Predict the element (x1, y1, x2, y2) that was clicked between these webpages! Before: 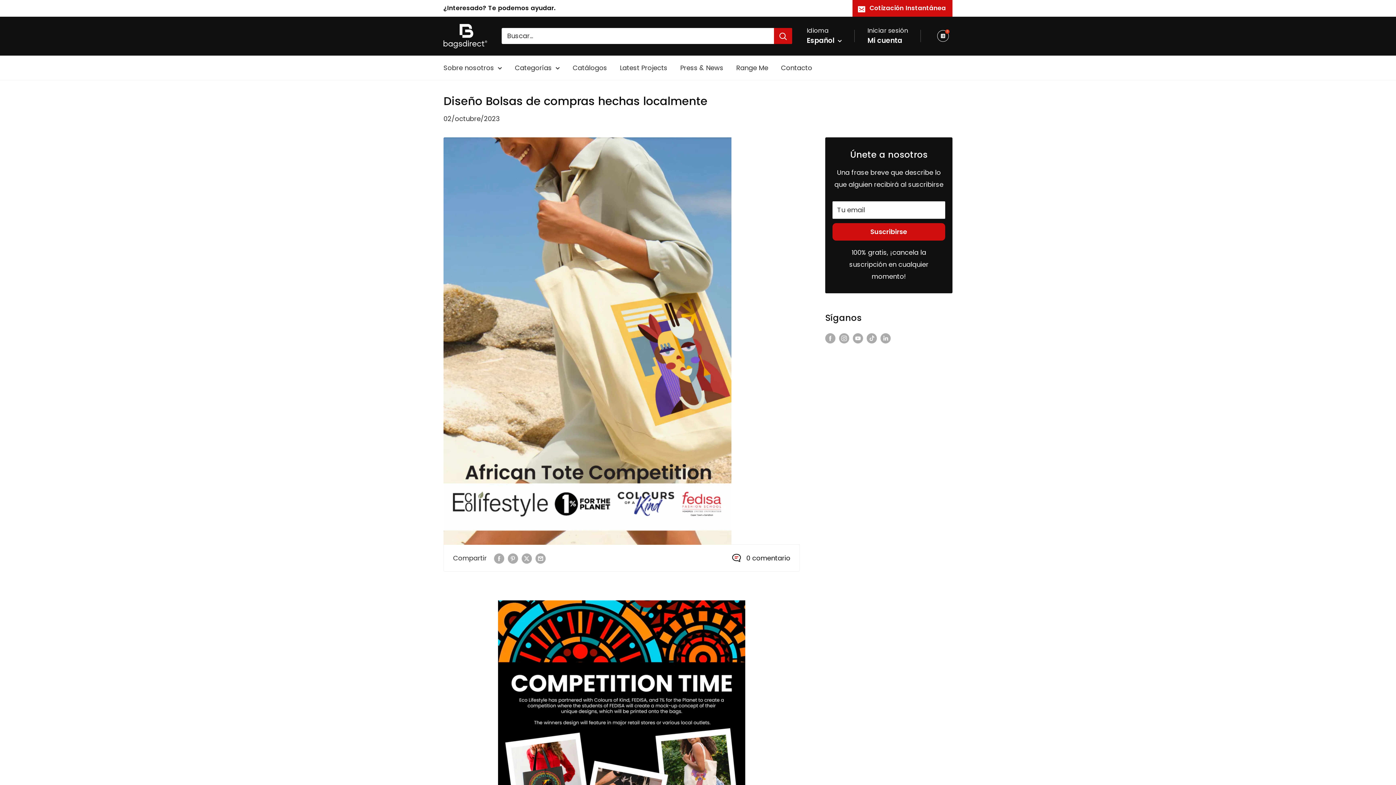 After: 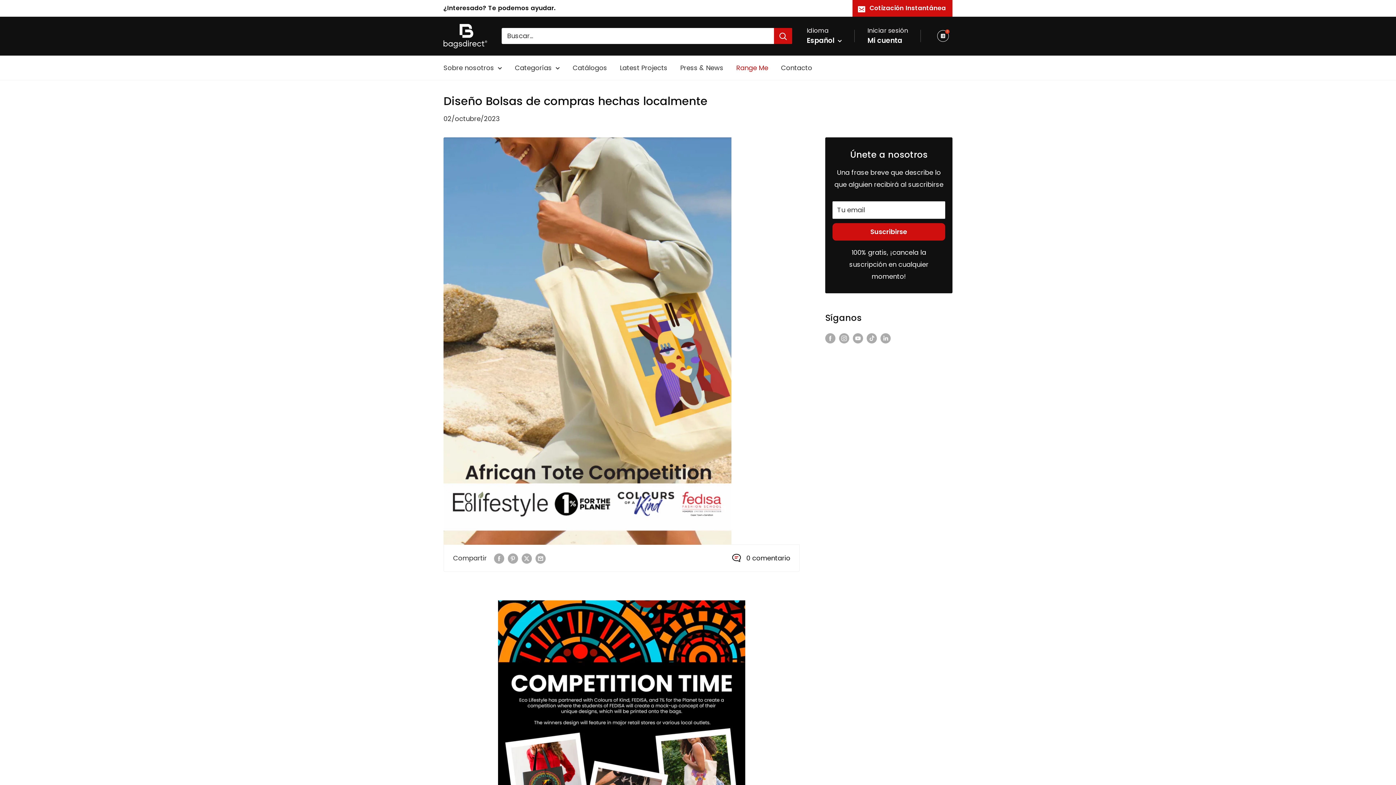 Action: bbox: (736, 61, 768, 73) label: Range Me